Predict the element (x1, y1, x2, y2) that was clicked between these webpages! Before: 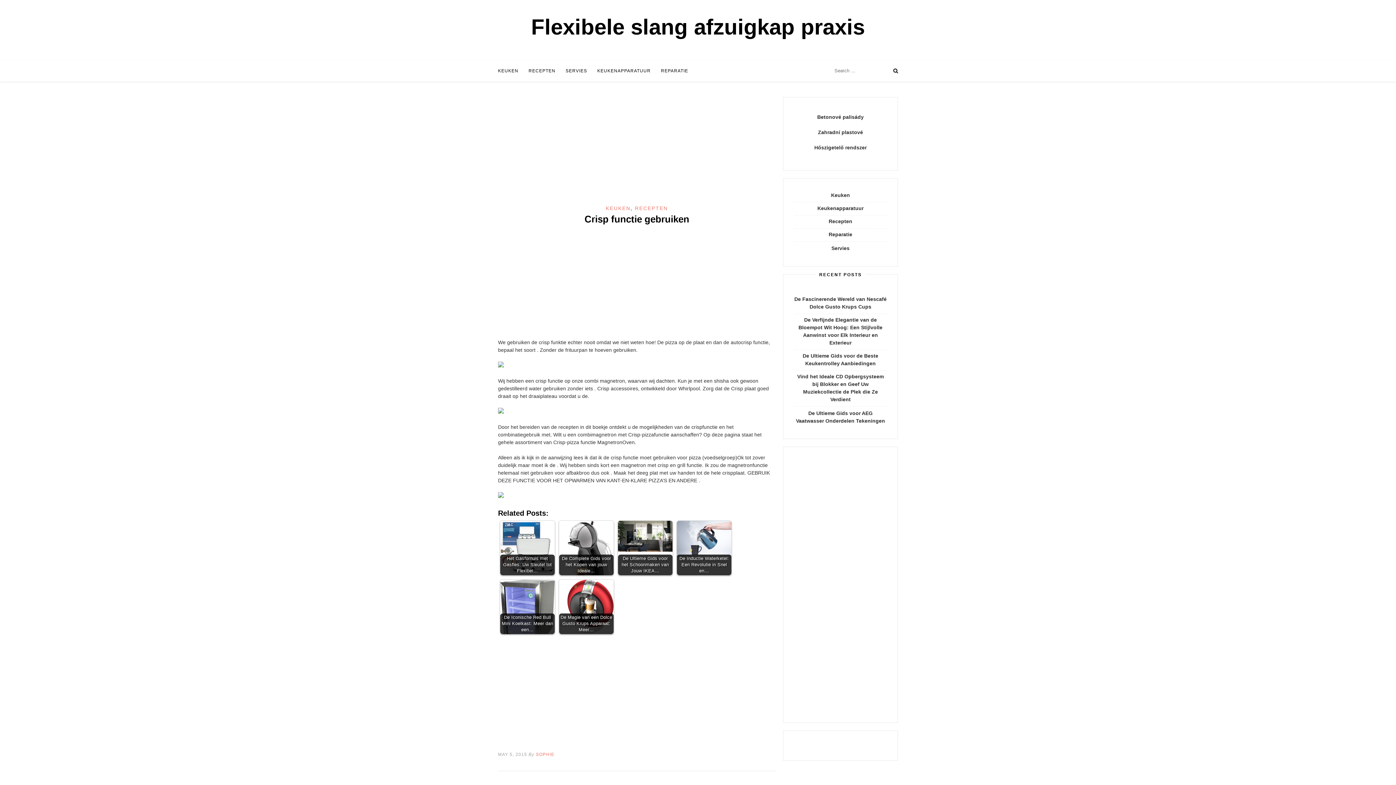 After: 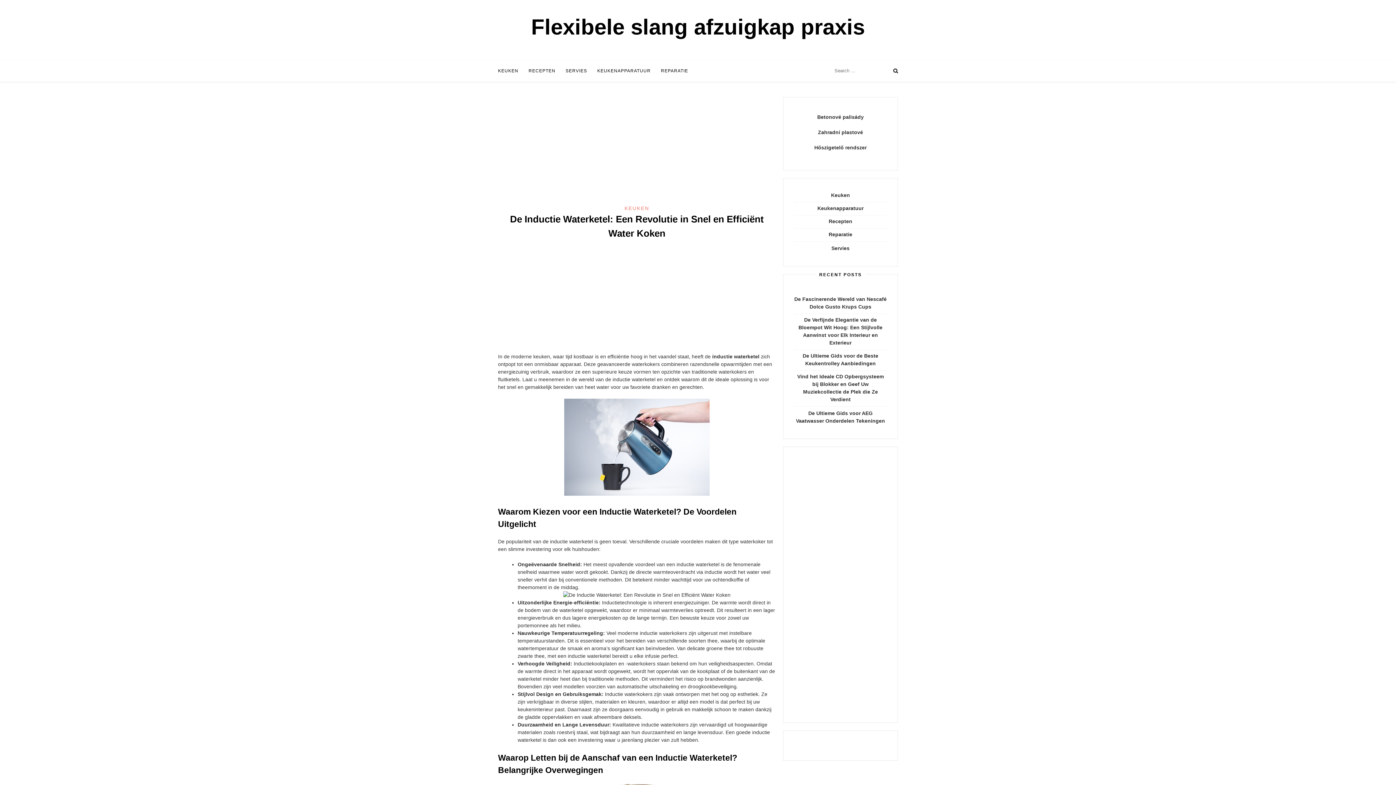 Action: bbox: (677, 521, 731, 575) label: De Inductie Waterketel: Een Revolutie in Snel en…